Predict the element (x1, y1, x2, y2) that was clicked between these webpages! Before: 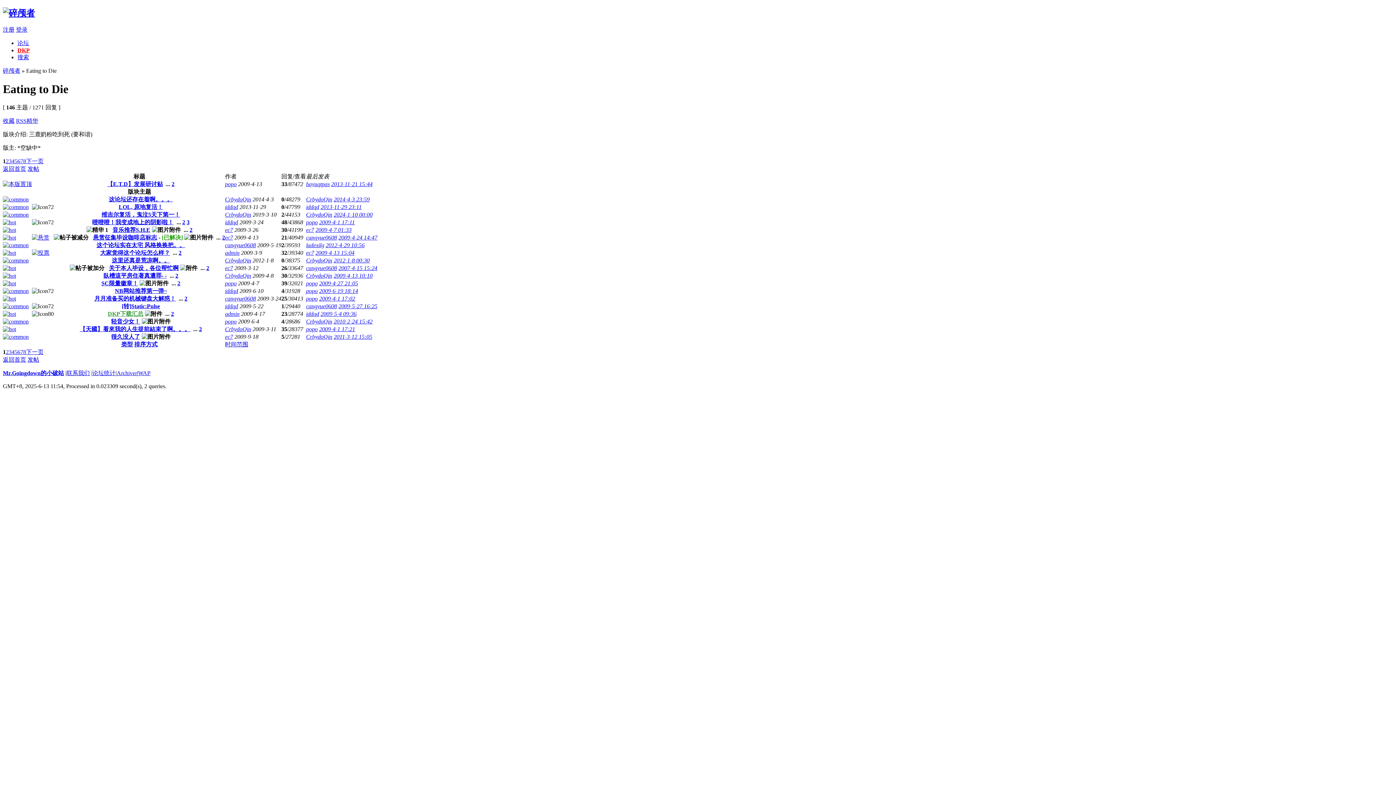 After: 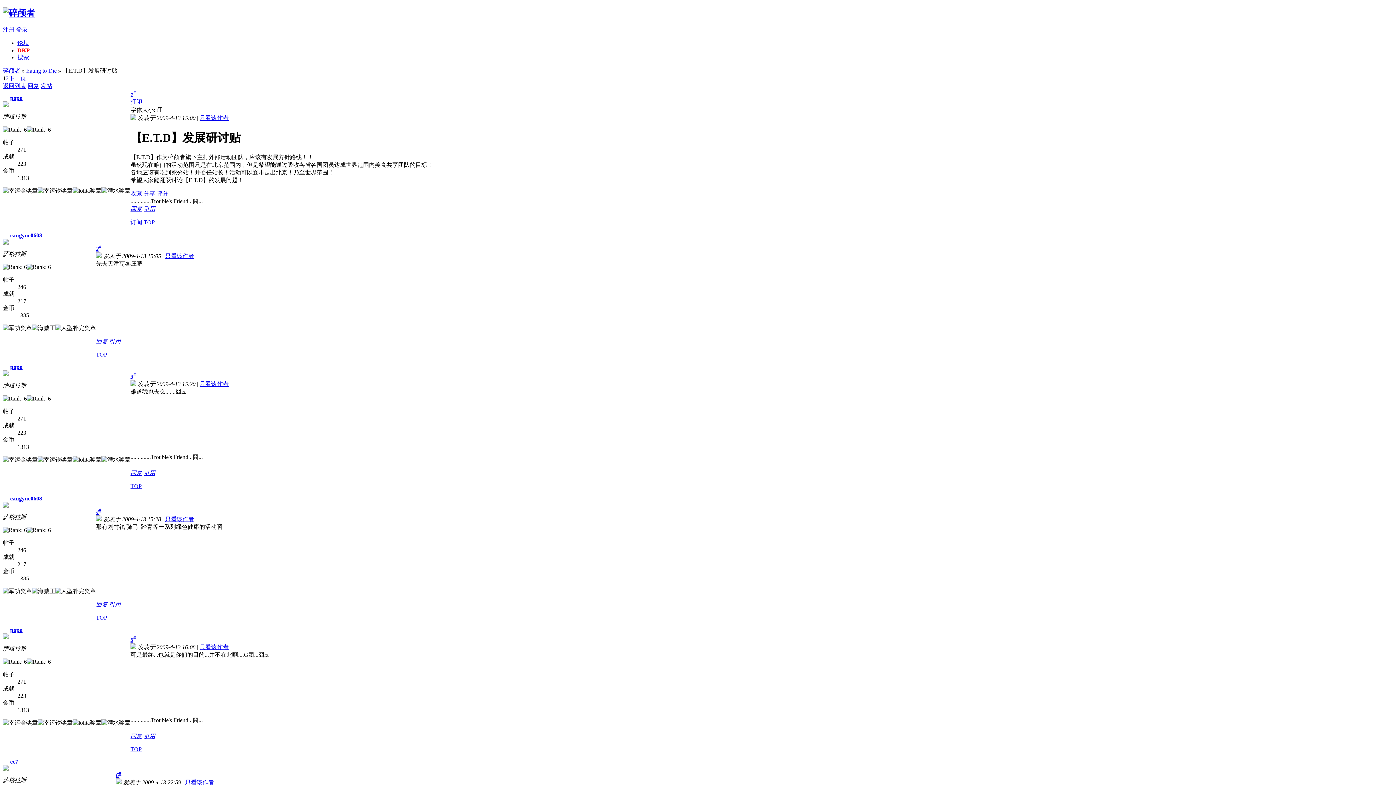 Action: bbox: (107, 180, 162, 187) label: 【E.T.D】发展研讨贴